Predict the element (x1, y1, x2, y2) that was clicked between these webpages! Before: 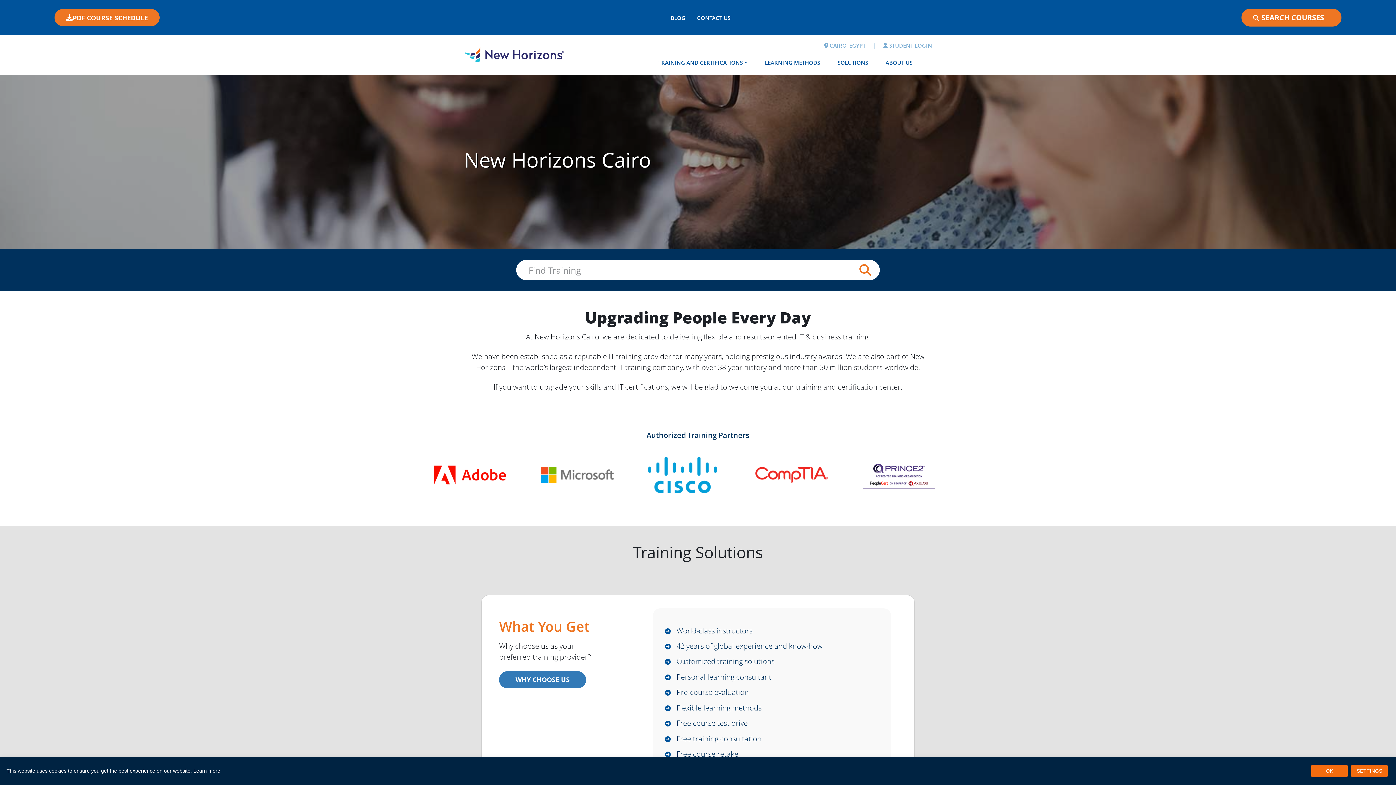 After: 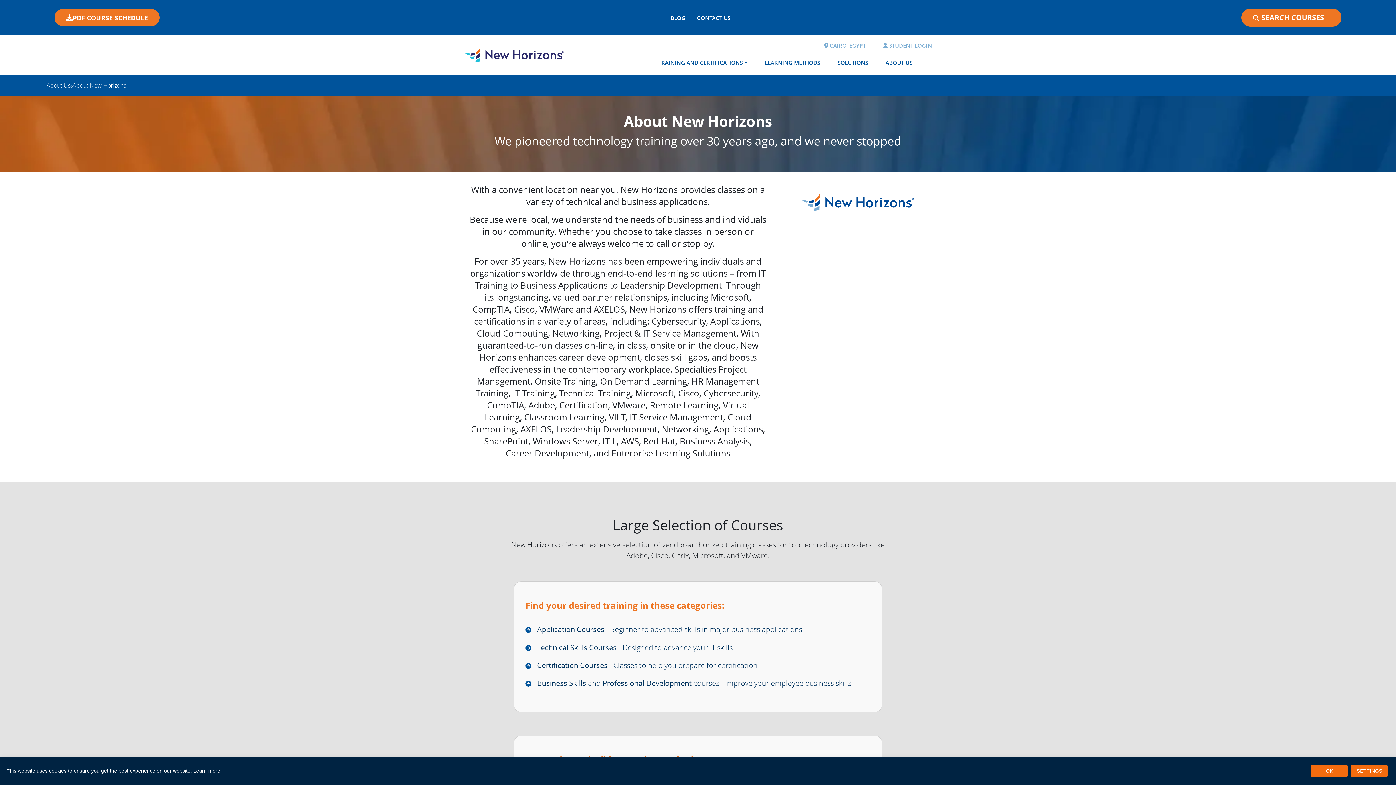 Action: label: ABOUT US bbox: (877, 53, 921, 72)